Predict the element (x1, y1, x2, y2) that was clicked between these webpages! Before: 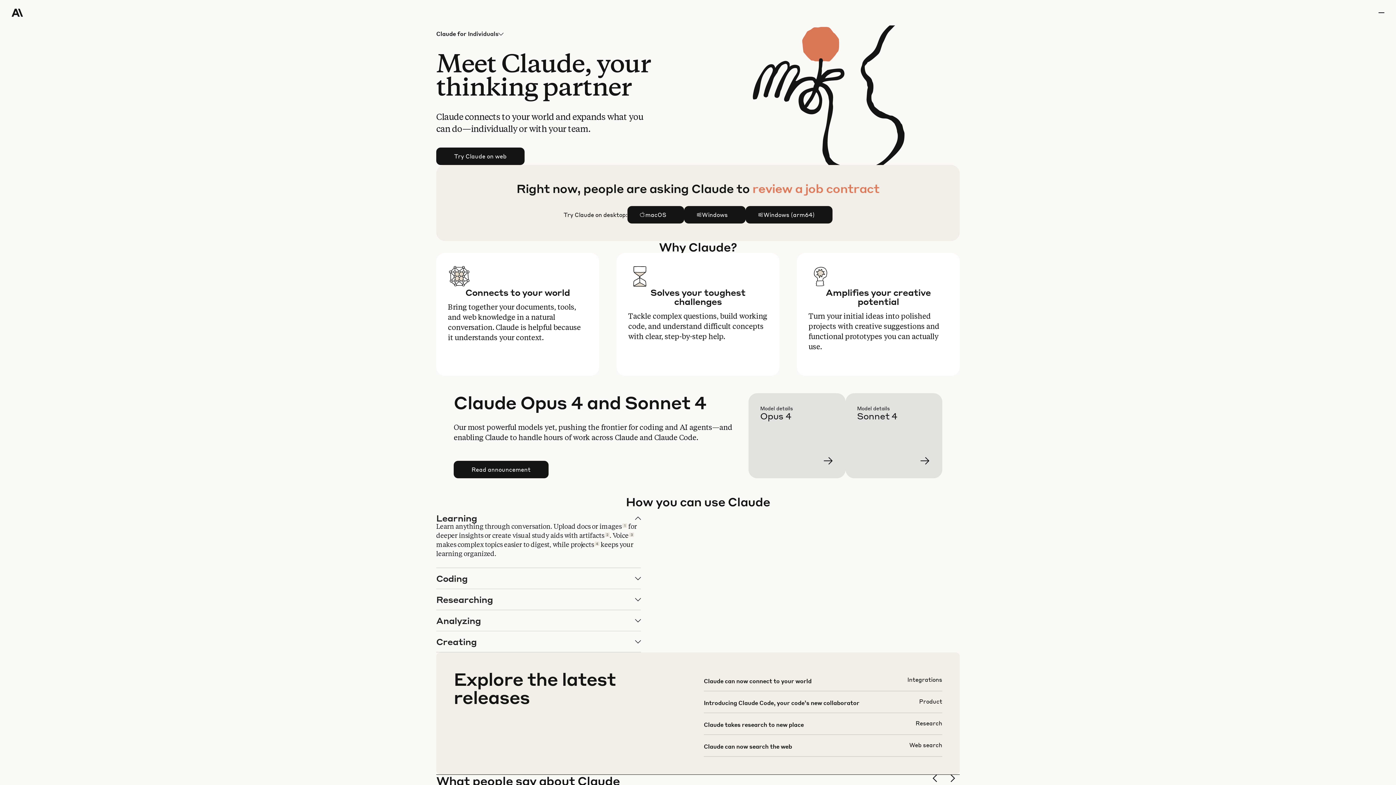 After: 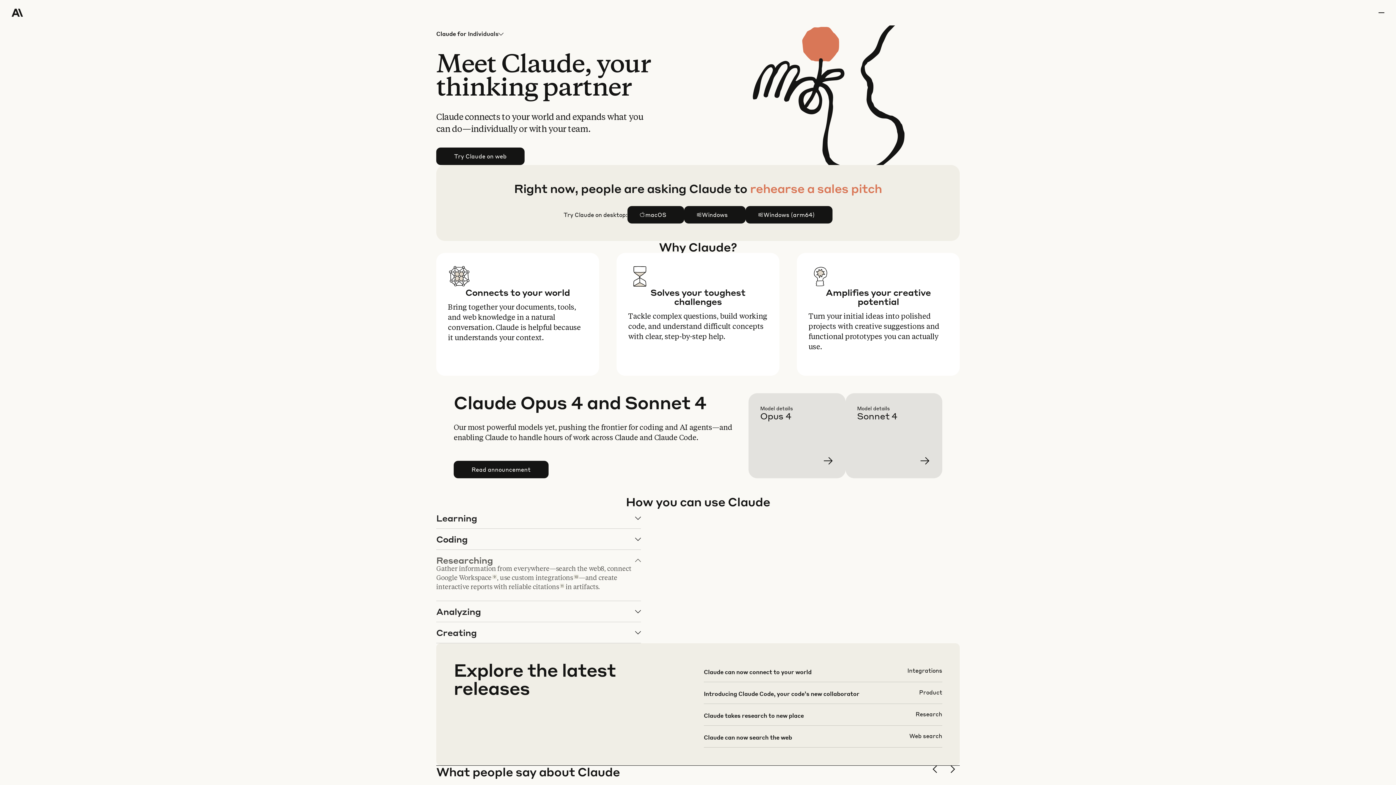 Action: bbox: (436, 589, 640, 610) label: Researching